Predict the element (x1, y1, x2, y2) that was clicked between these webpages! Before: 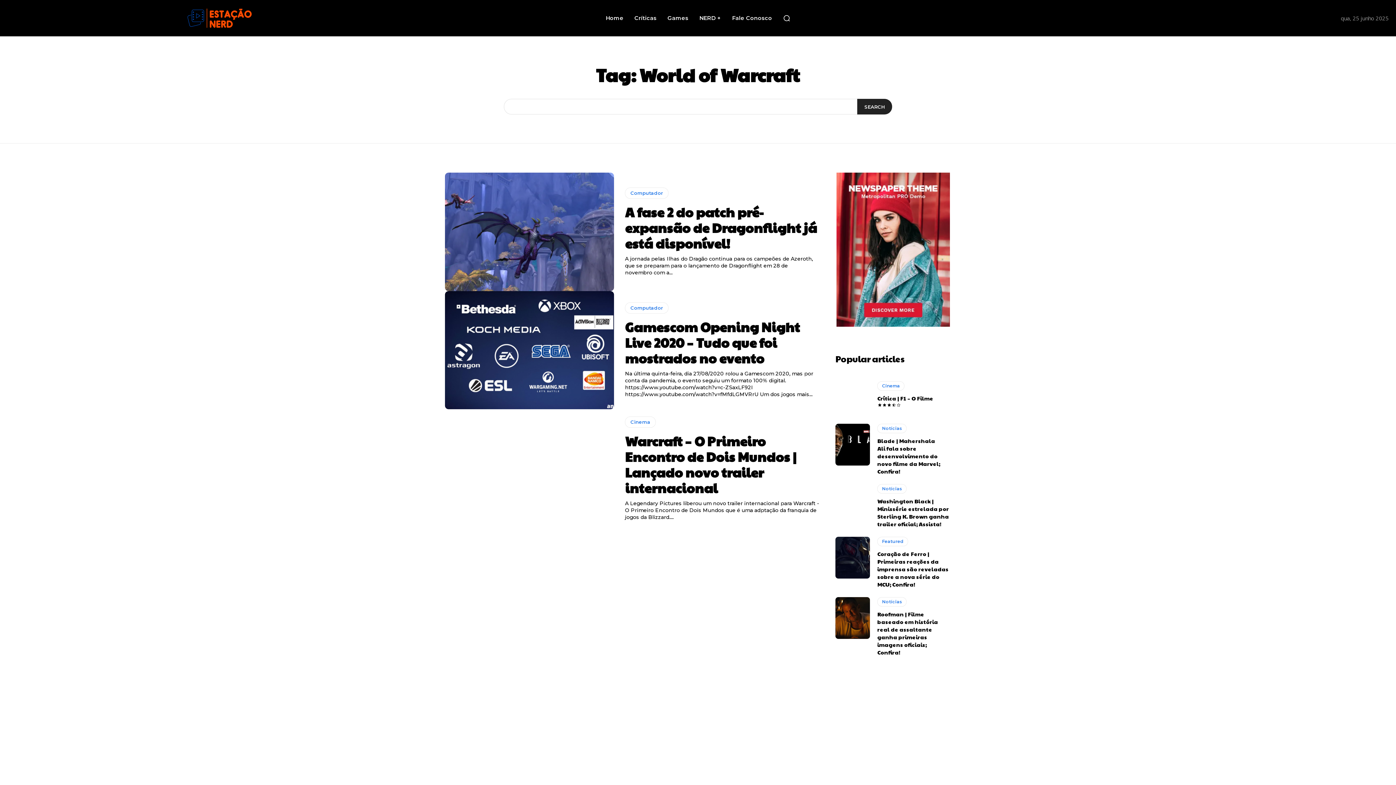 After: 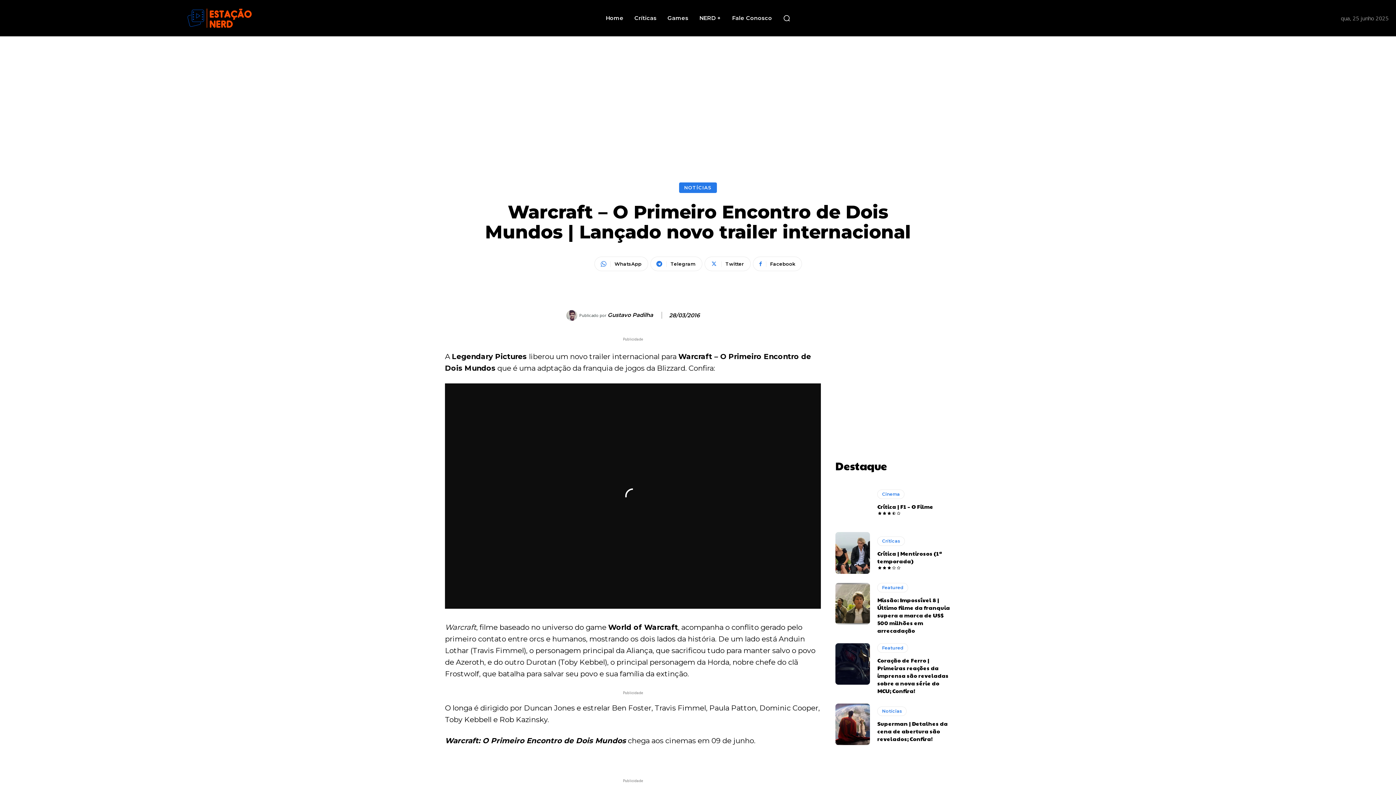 Action: bbox: (445, 409, 614, 528)